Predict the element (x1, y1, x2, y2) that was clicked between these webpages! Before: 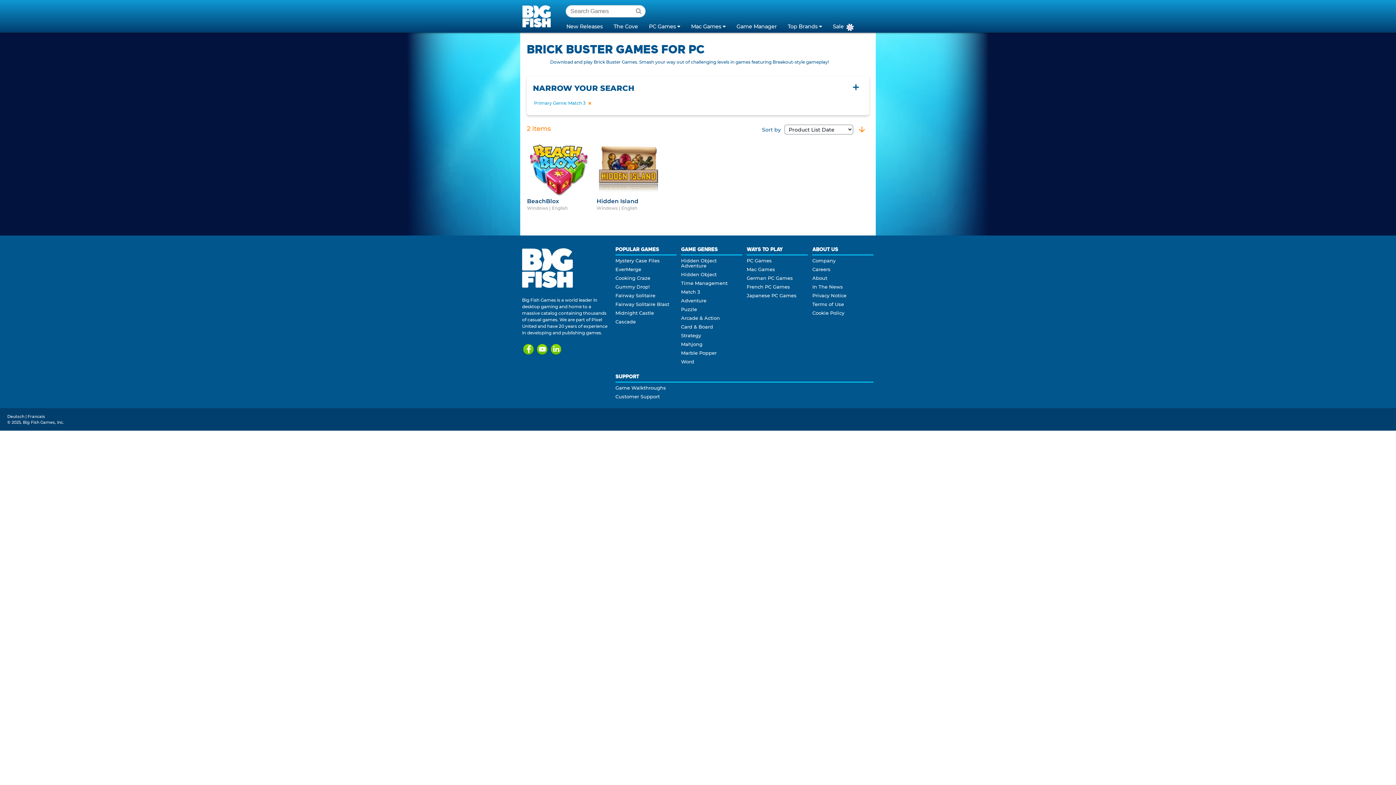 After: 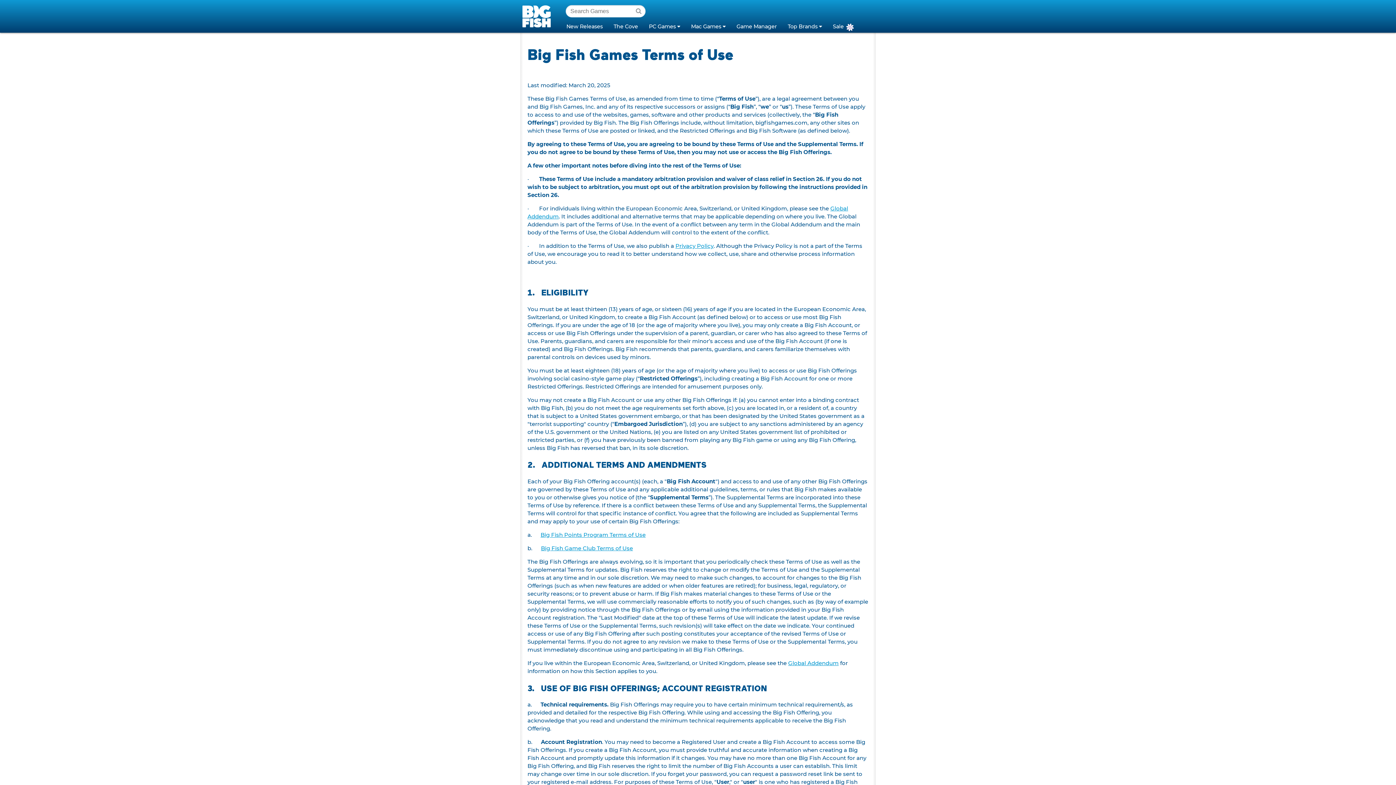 Action: label: Terms of Use bbox: (812, 301, 844, 307)